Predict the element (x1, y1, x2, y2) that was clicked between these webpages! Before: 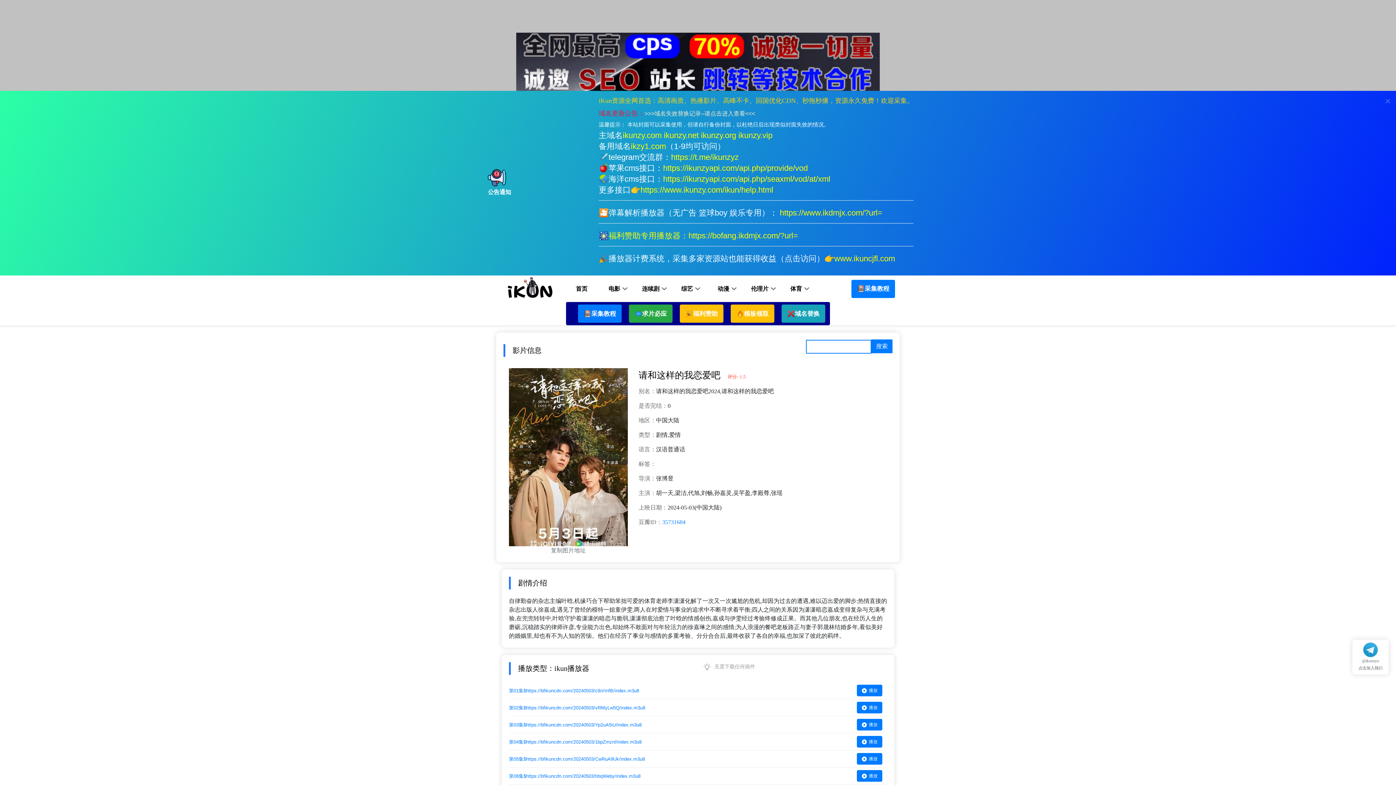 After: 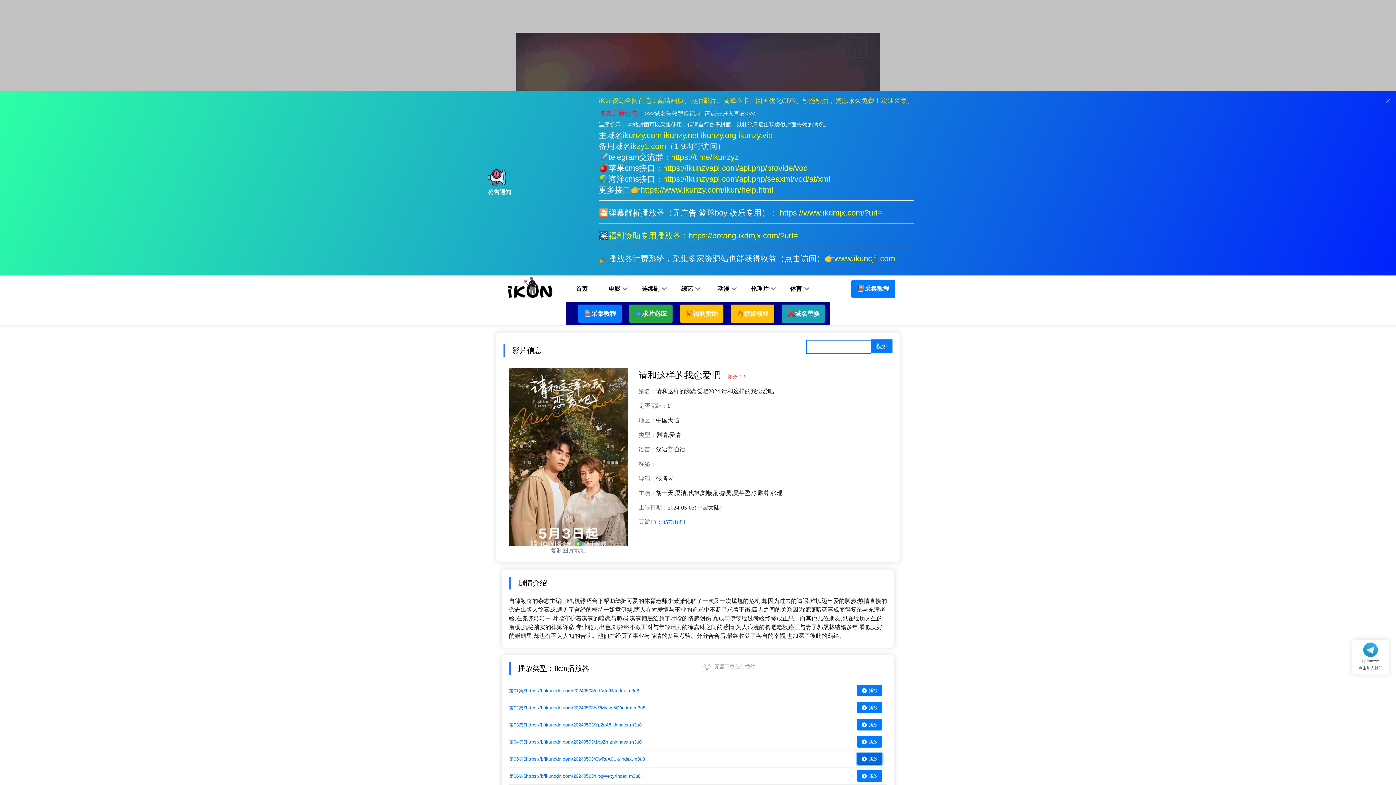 Action: bbox: (853, 753, 882, 765) label: 播放